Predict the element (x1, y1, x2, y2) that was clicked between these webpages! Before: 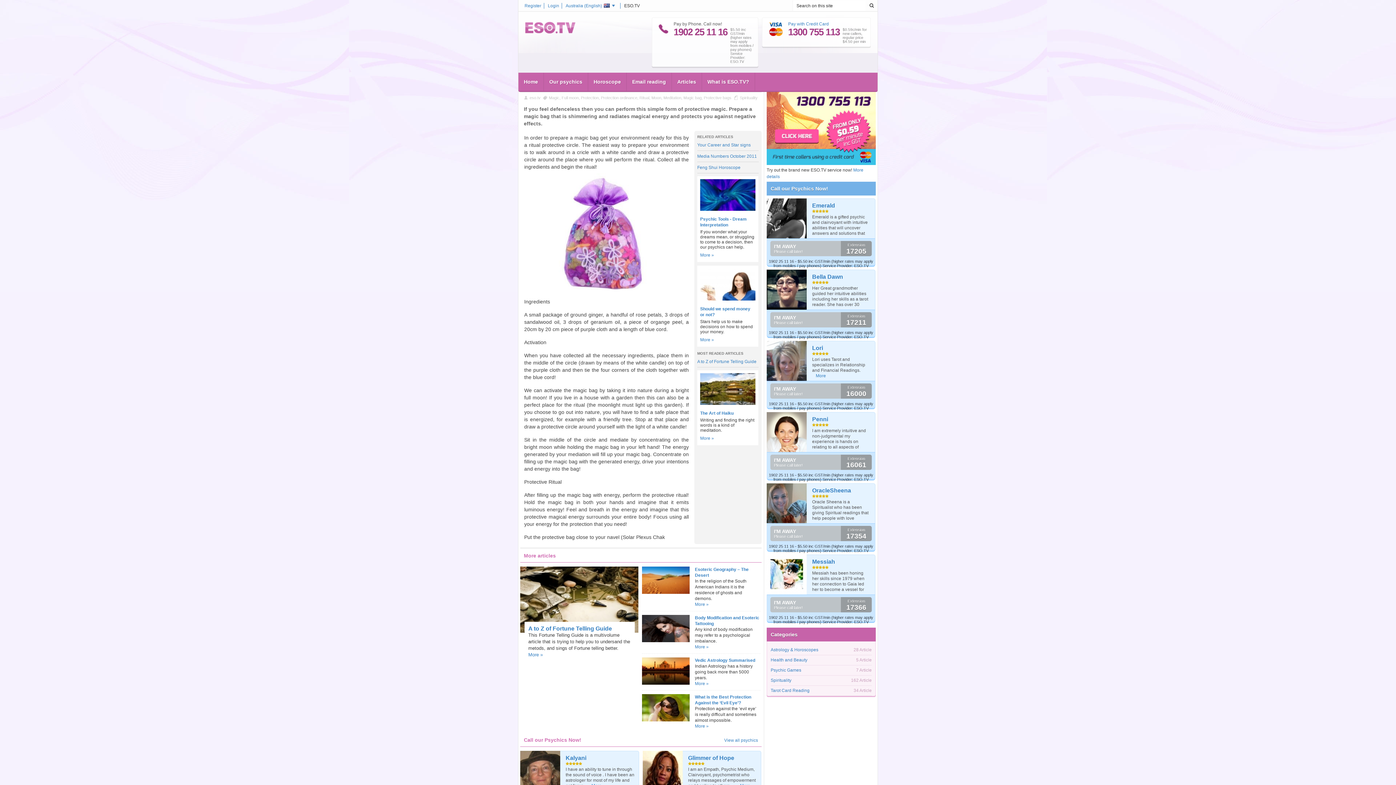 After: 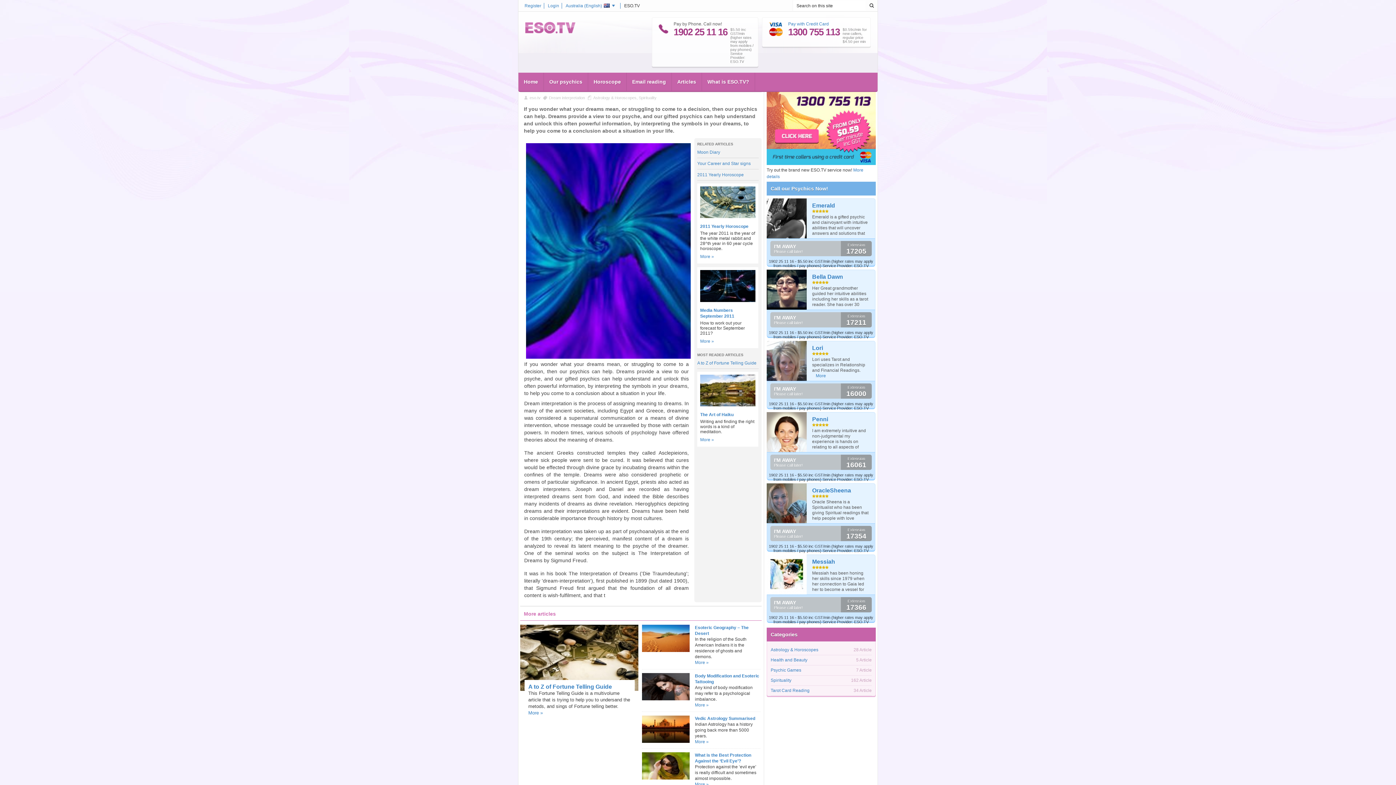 Action: label: More » bbox: (700, 252, 714, 257)